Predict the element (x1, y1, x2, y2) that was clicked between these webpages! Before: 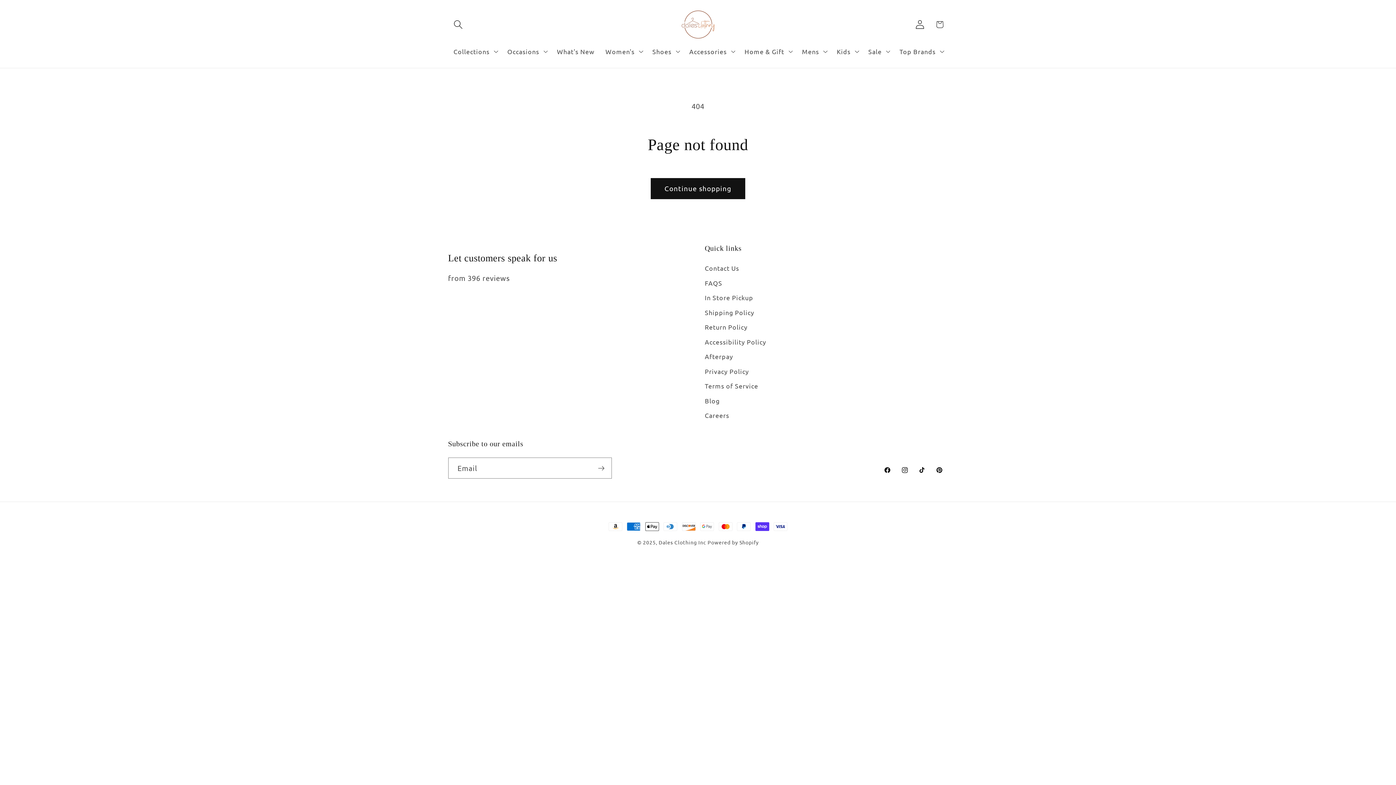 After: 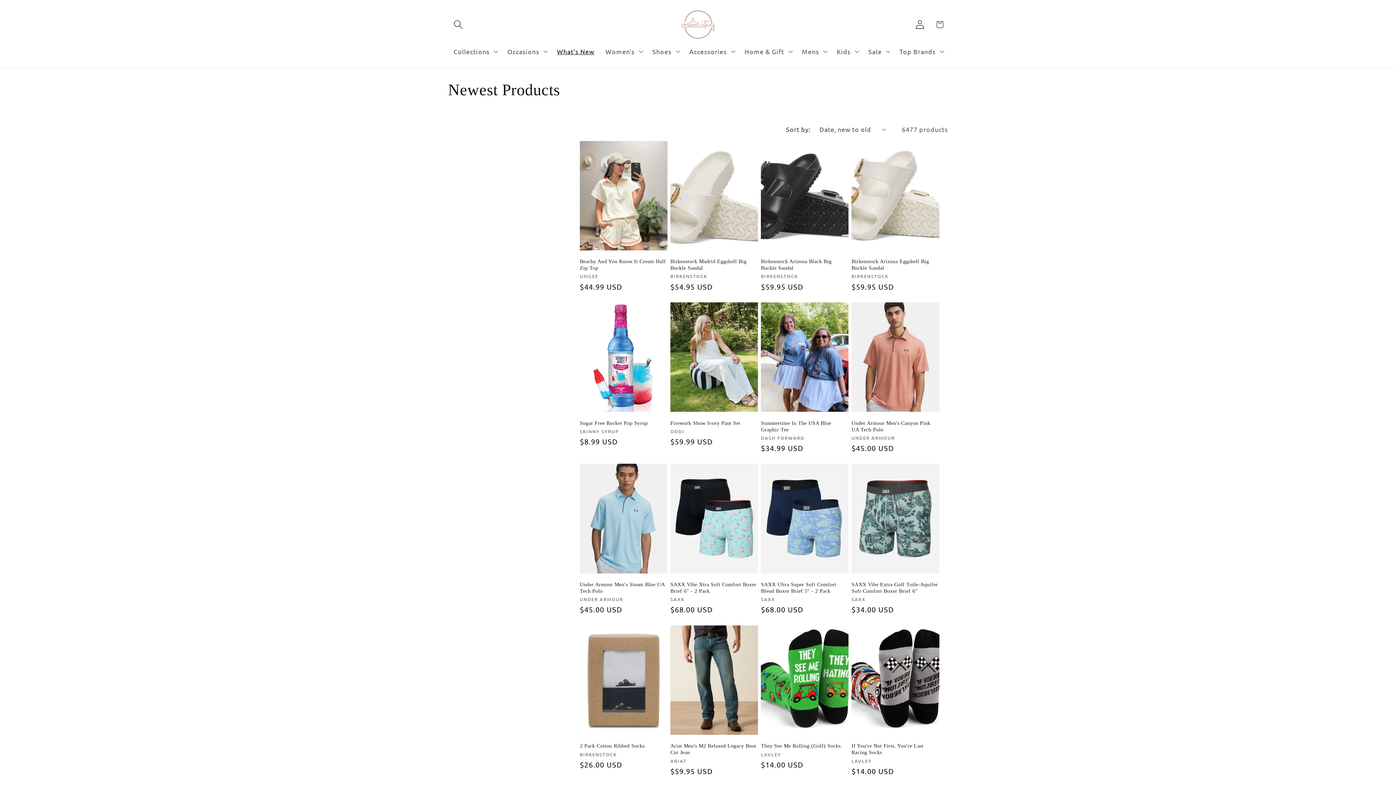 Action: bbox: (551, 42, 600, 60) label: What's New